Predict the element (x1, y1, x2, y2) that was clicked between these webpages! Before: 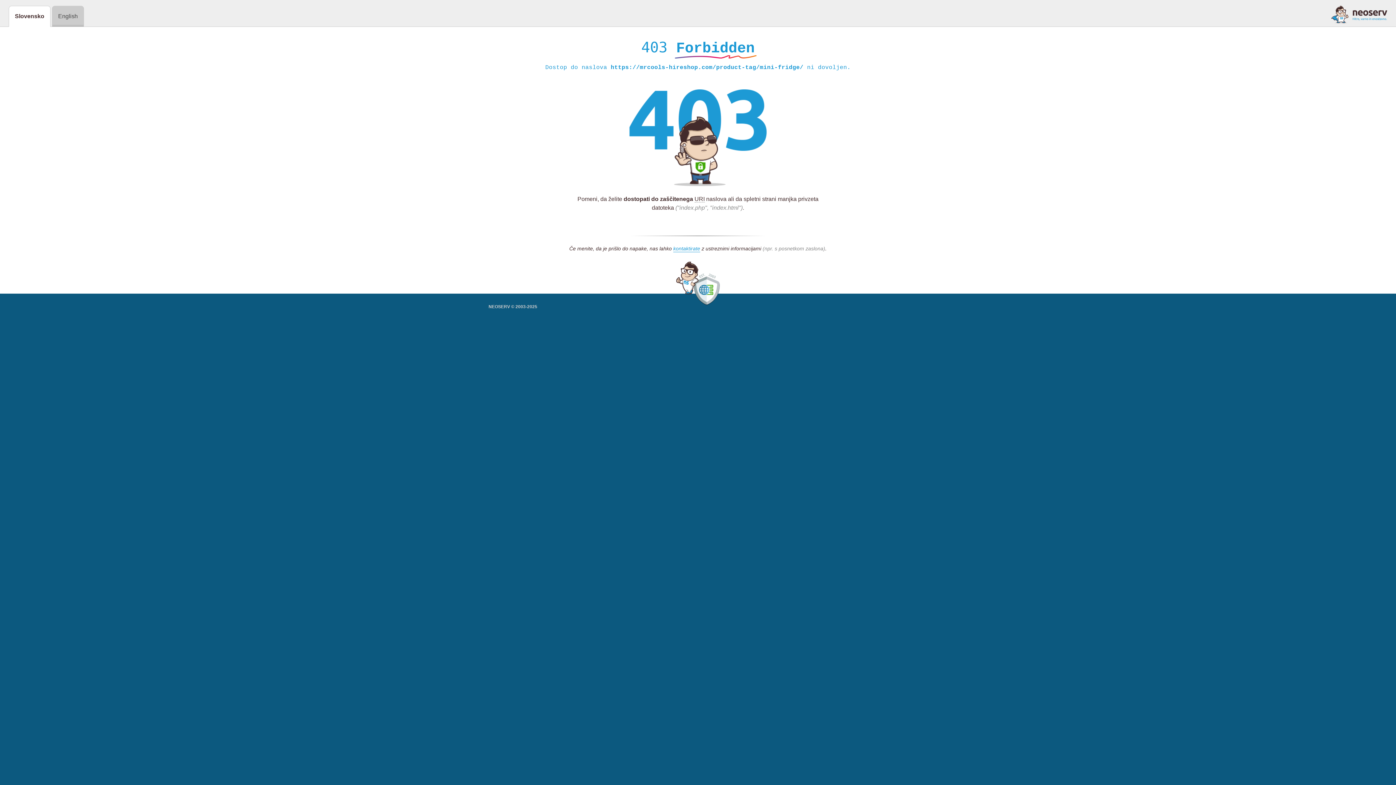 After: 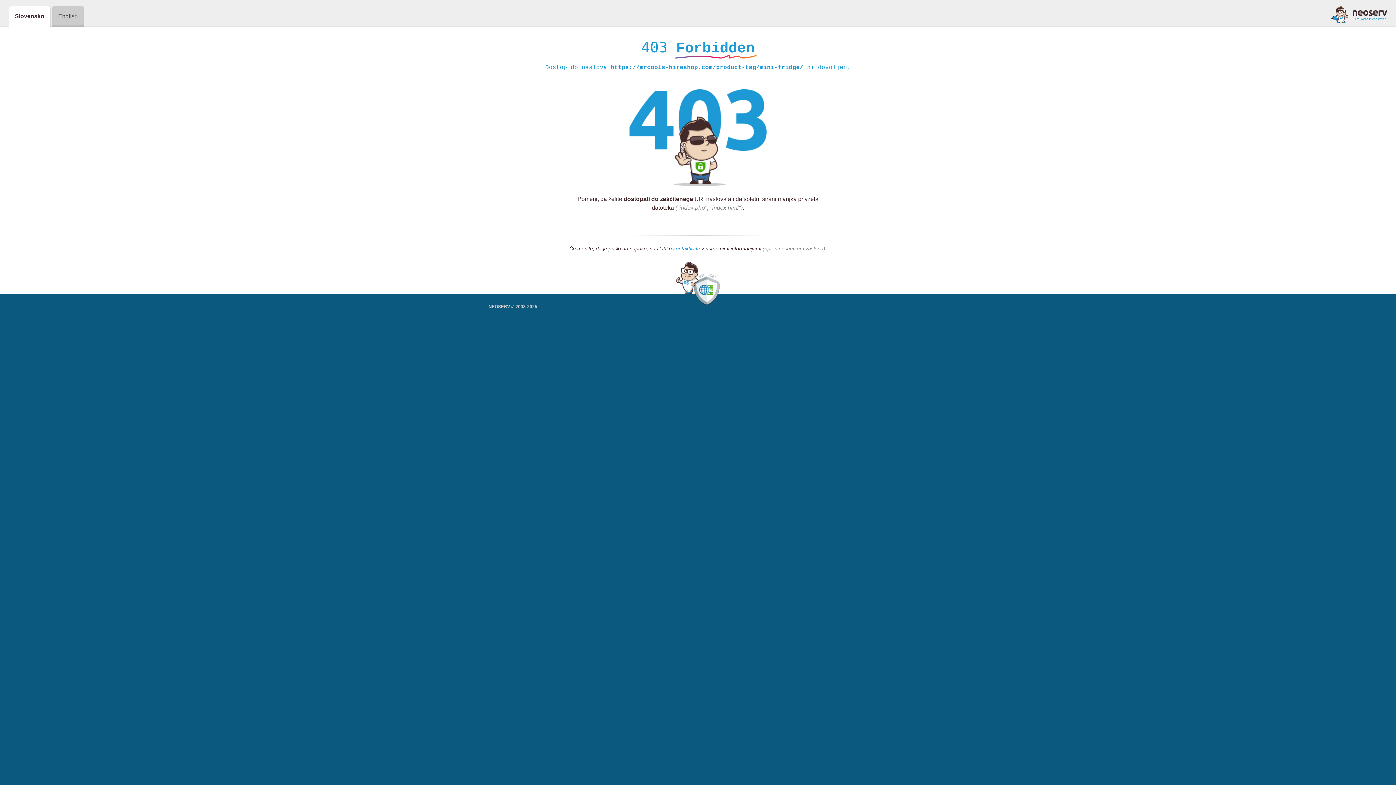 Action: bbox: (1331, 5, 1387, 23)